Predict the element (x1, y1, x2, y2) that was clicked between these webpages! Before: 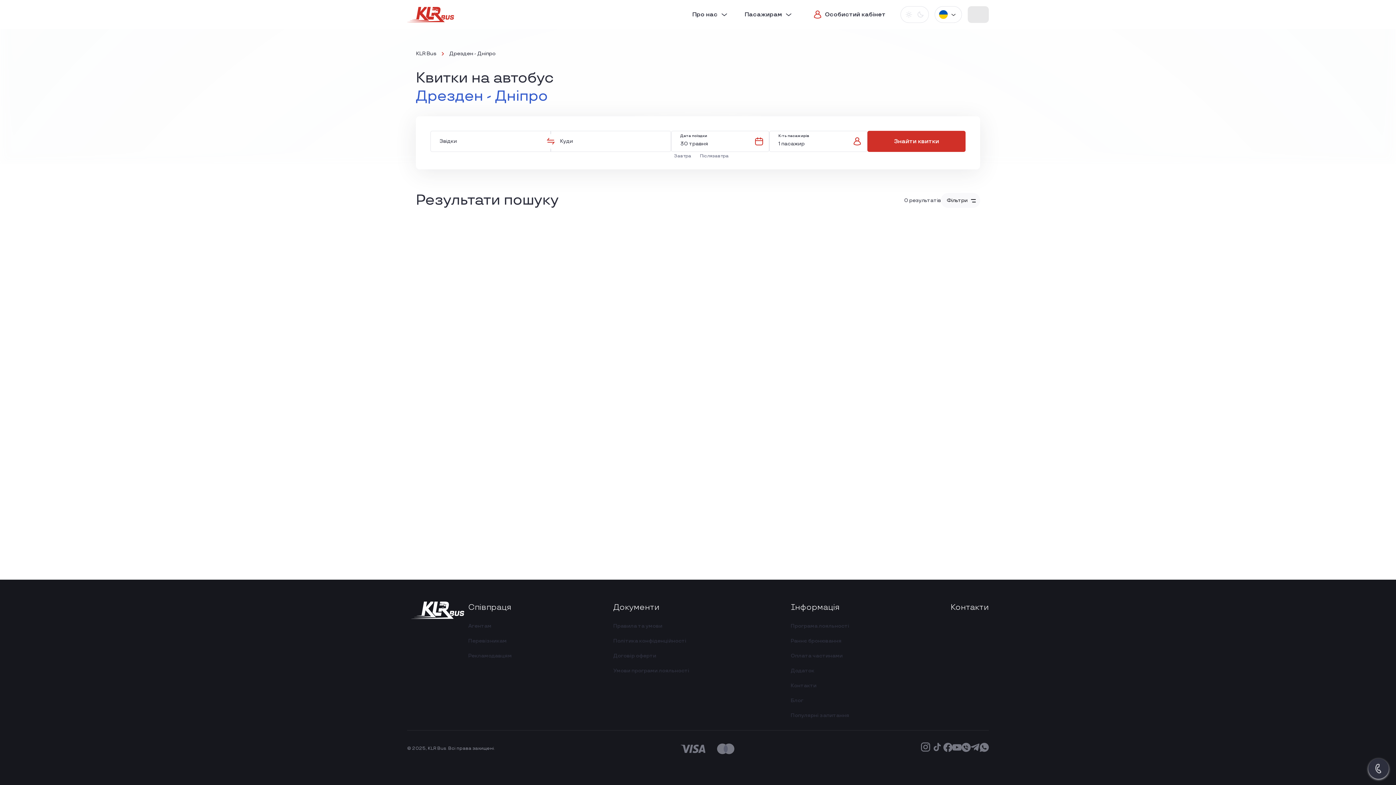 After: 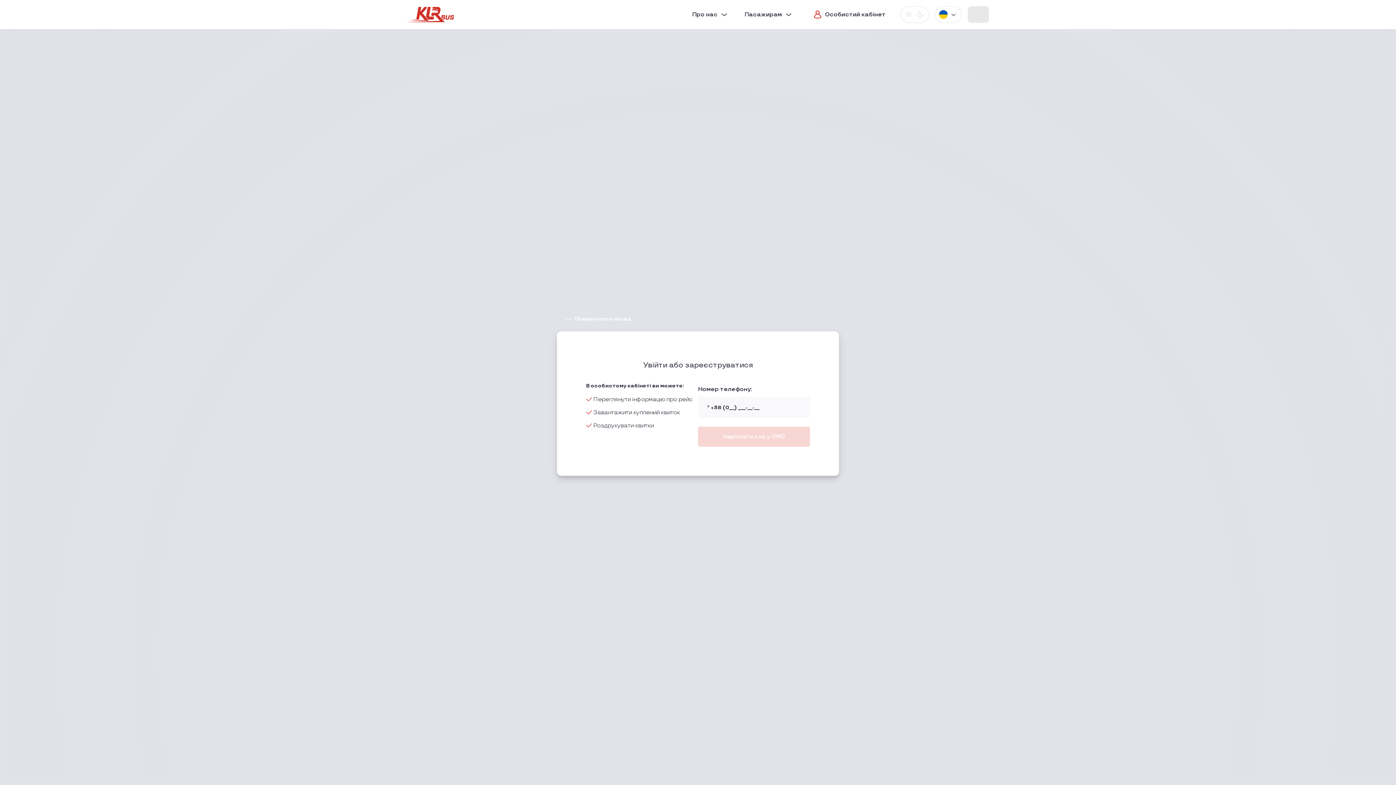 Action: bbox: (805, 4, 894, 24) label: Особистий кабінет